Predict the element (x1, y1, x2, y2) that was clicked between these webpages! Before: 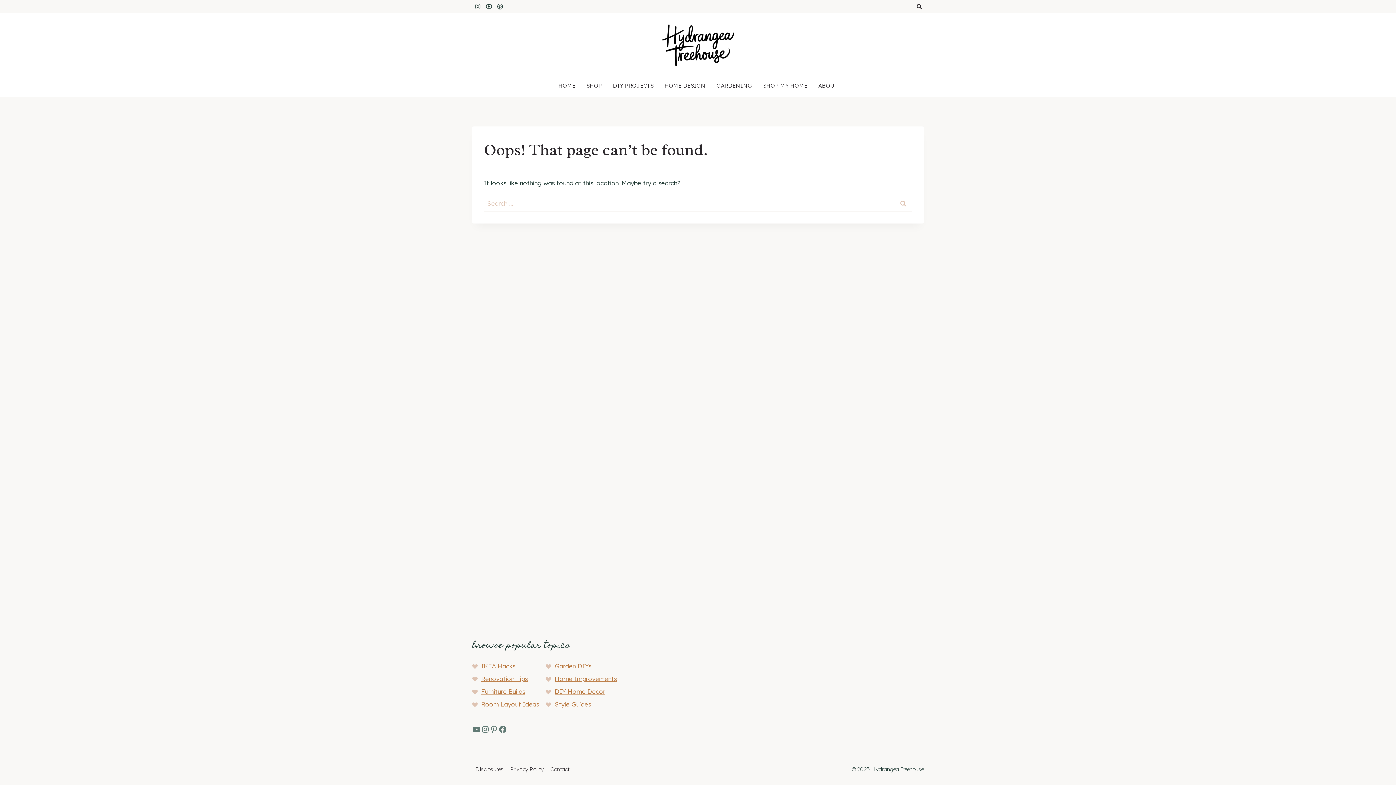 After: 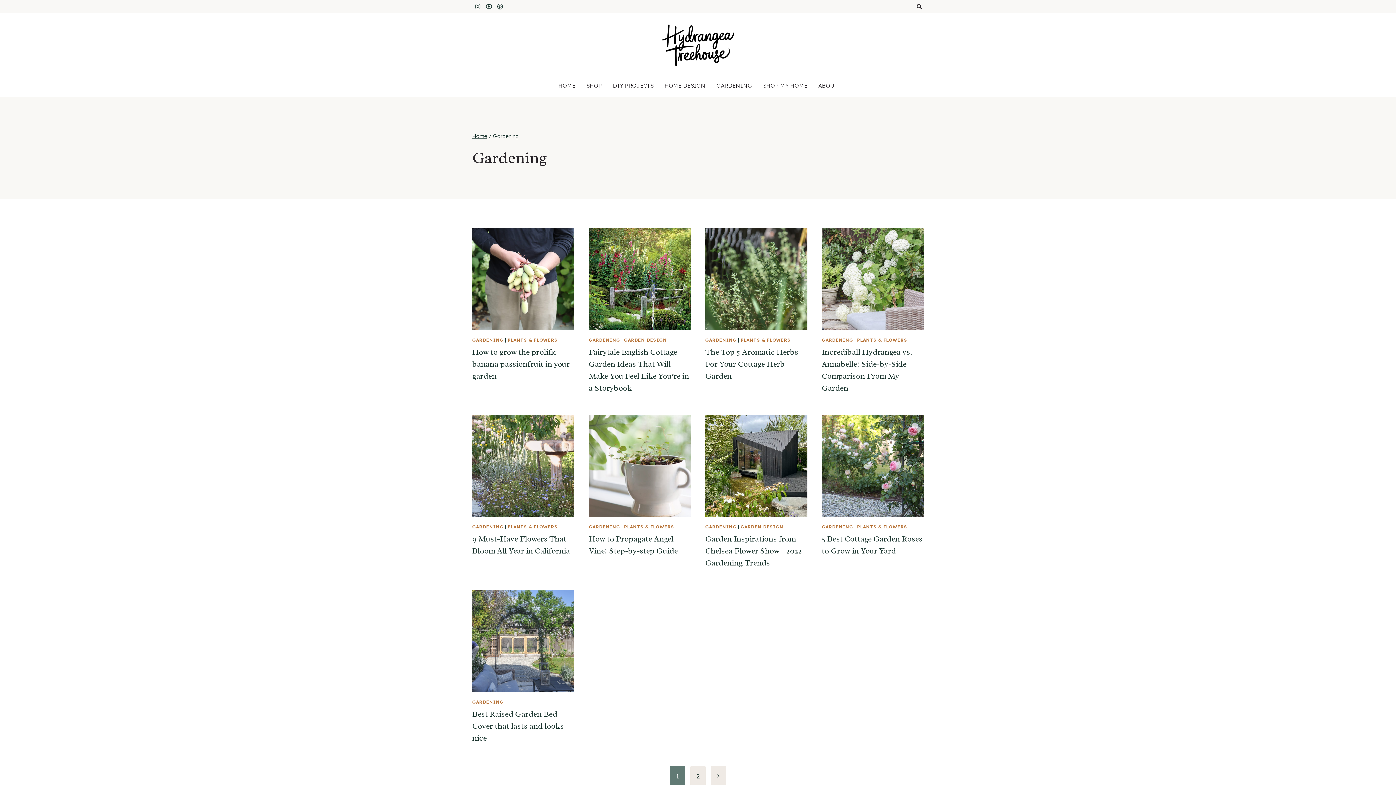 Action: bbox: (711, 77, 757, 93) label: GARDENING